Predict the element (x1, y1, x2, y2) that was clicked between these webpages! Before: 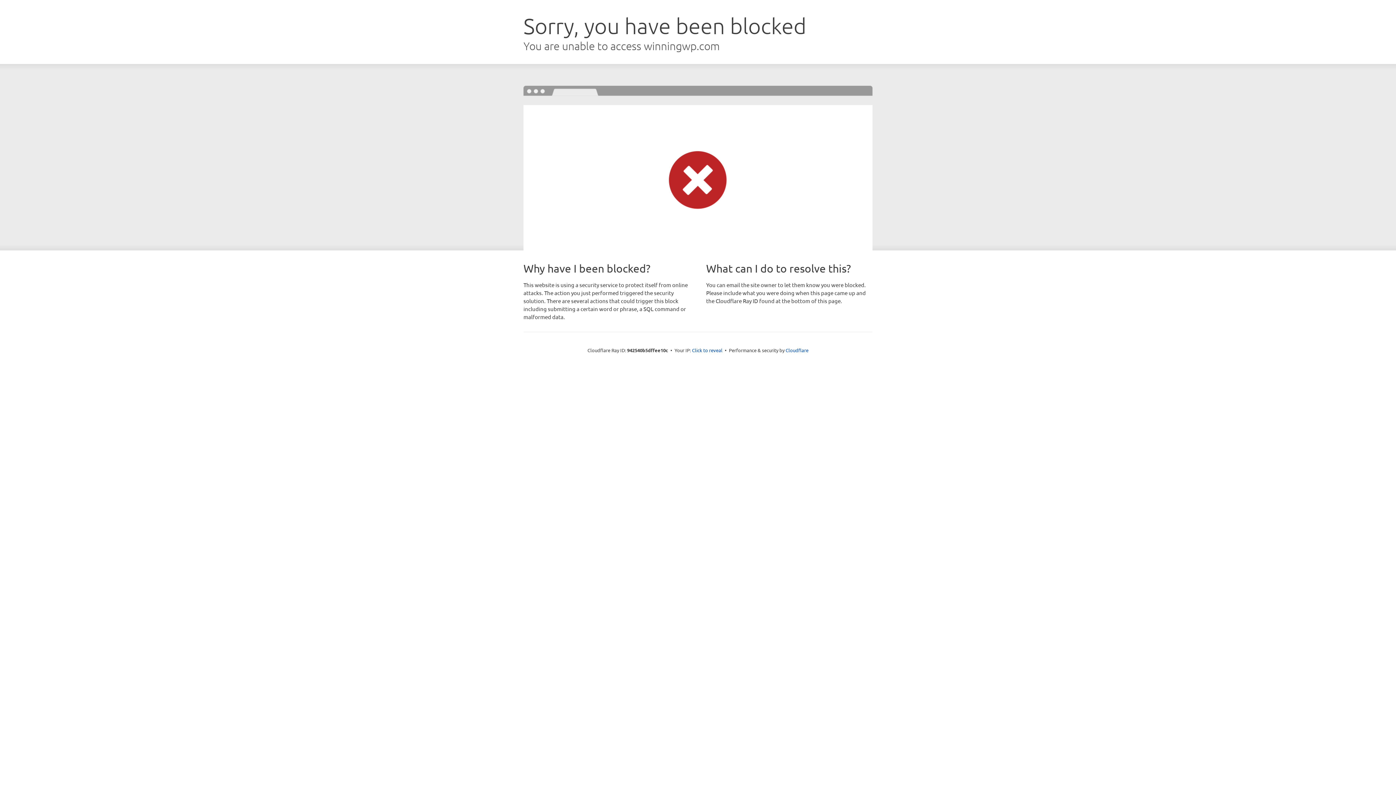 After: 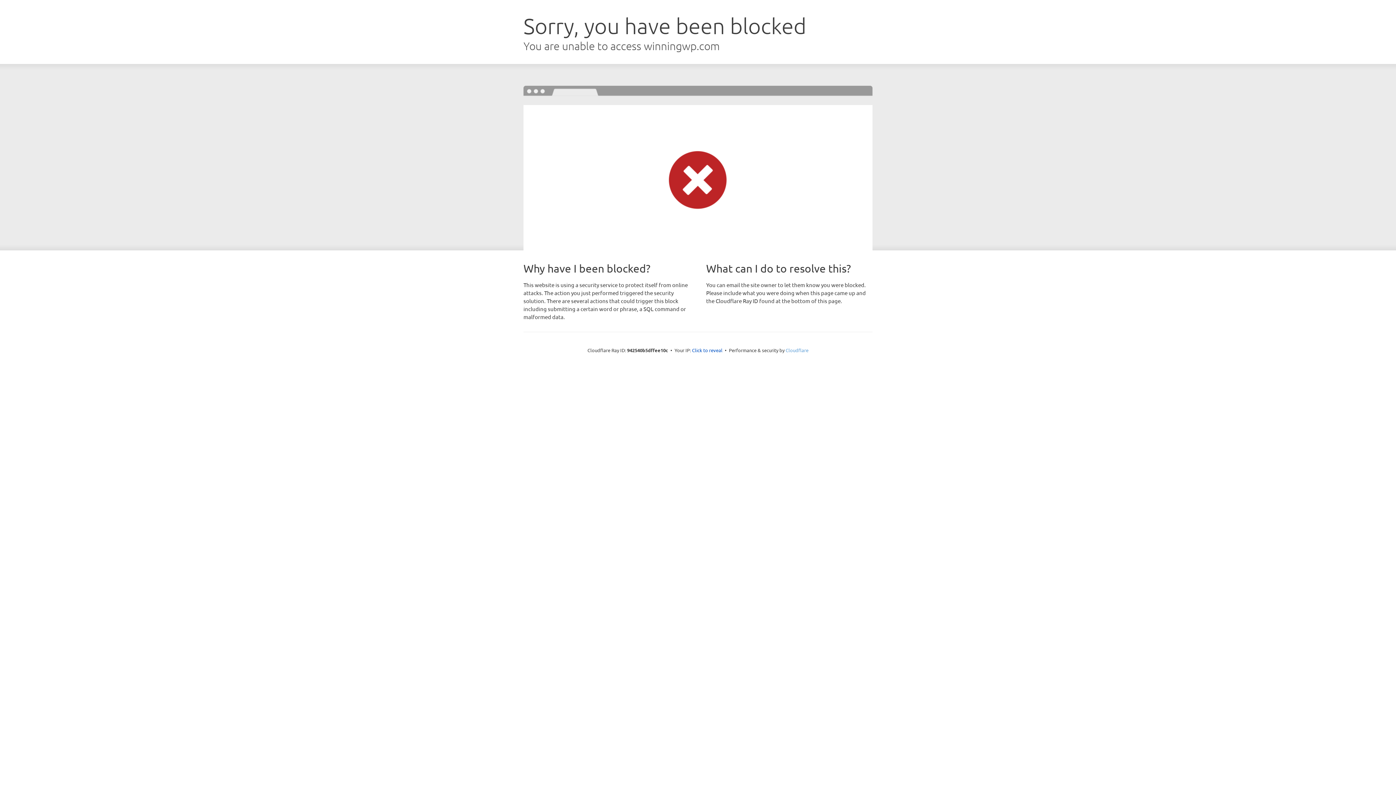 Action: label: Cloudflare bbox: (785, 347, 808, 353)